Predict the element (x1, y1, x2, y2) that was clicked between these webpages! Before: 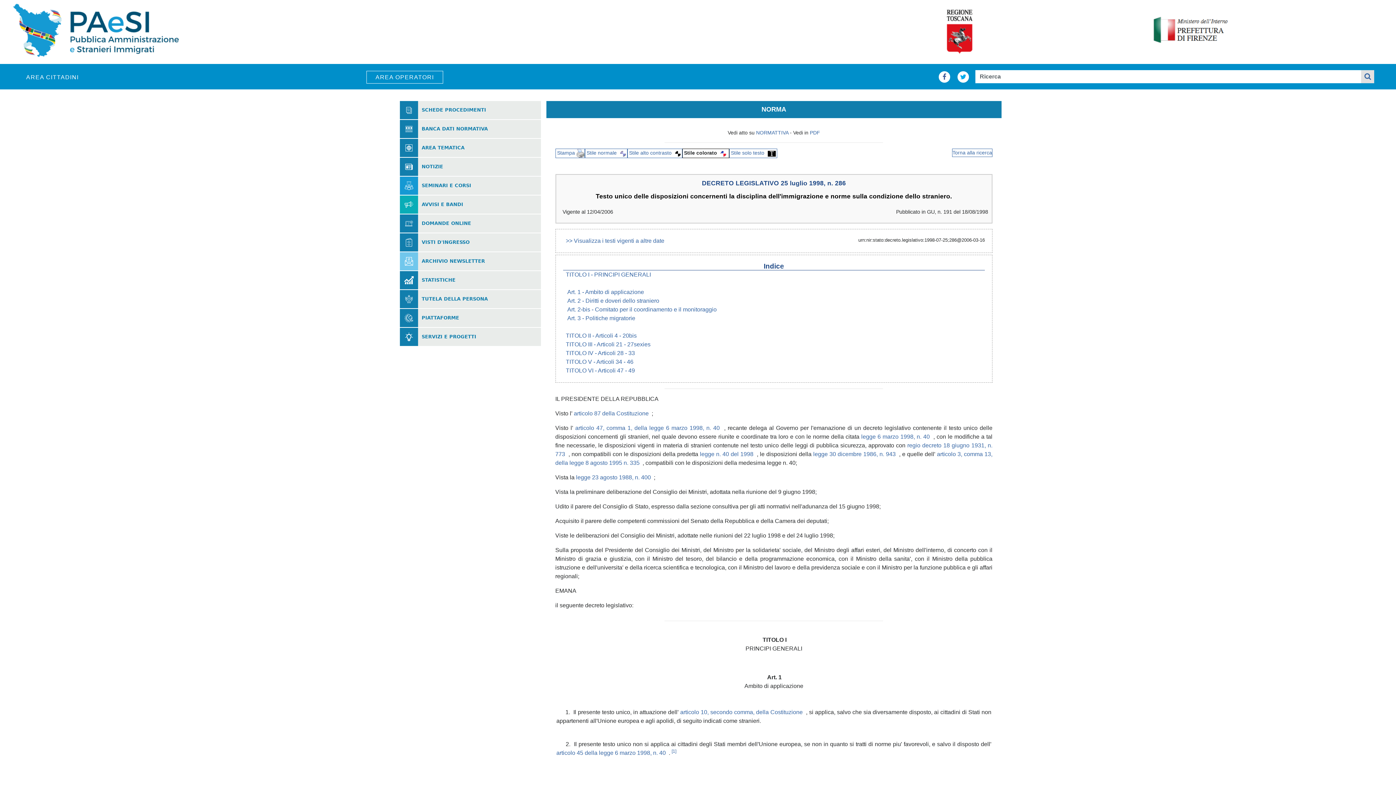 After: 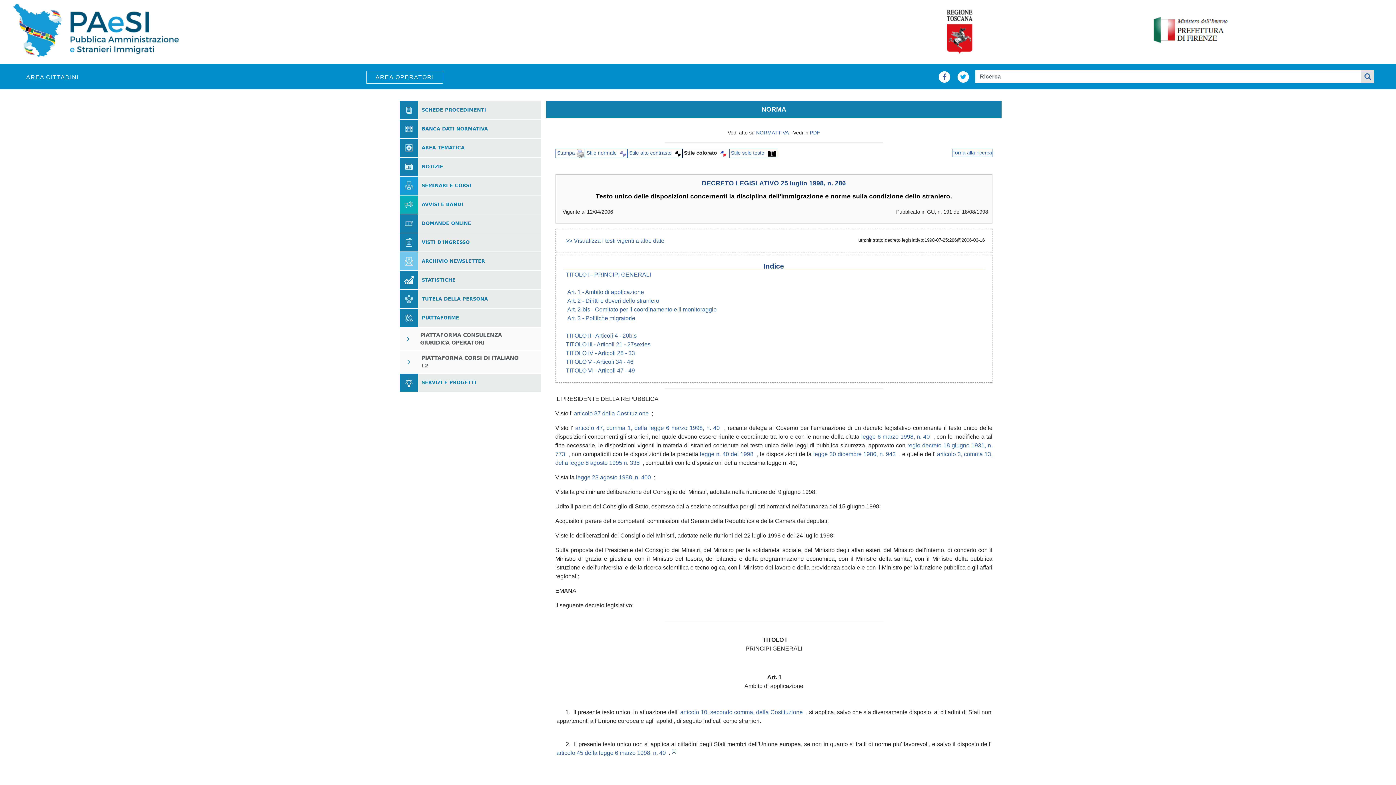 Action: label: PIATTAFORME bbox: (421, 315, 459, 320)